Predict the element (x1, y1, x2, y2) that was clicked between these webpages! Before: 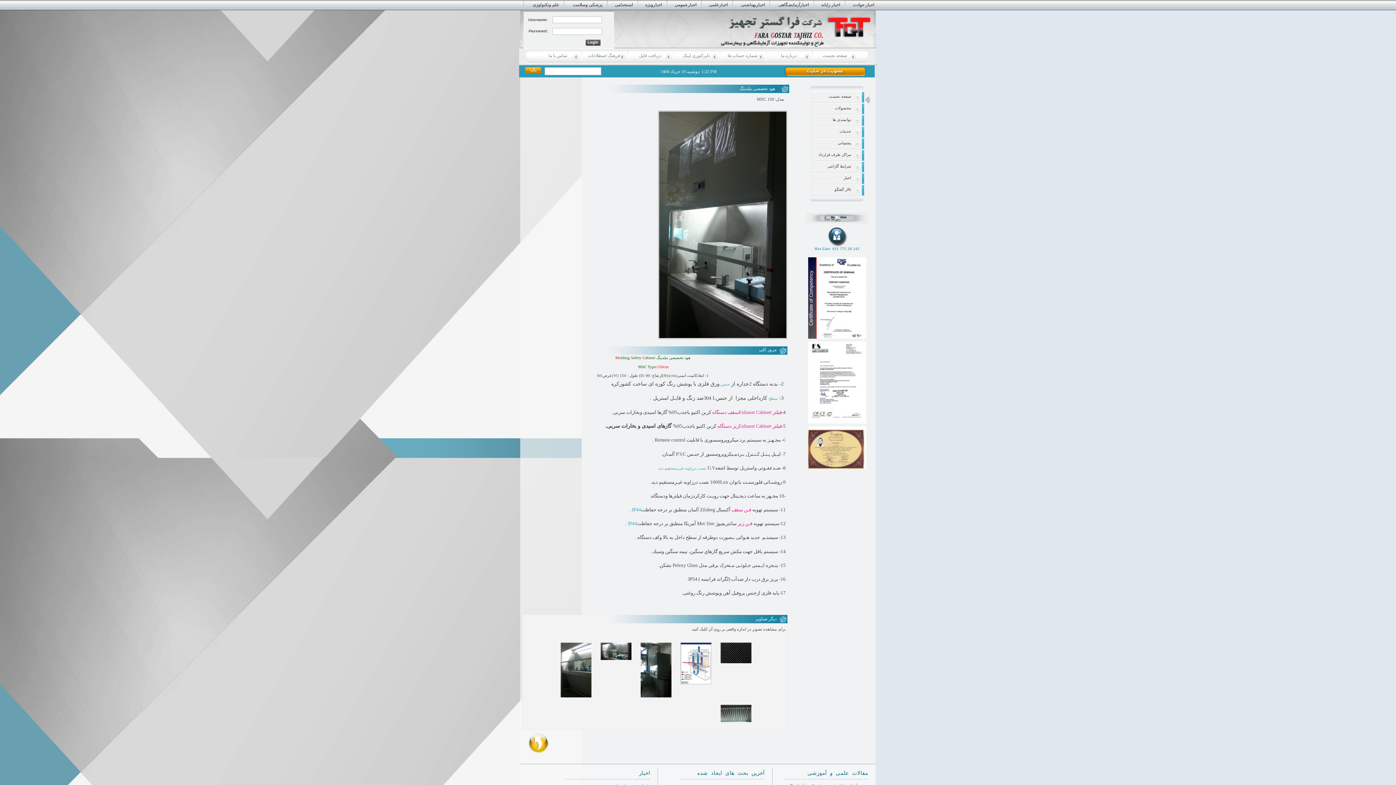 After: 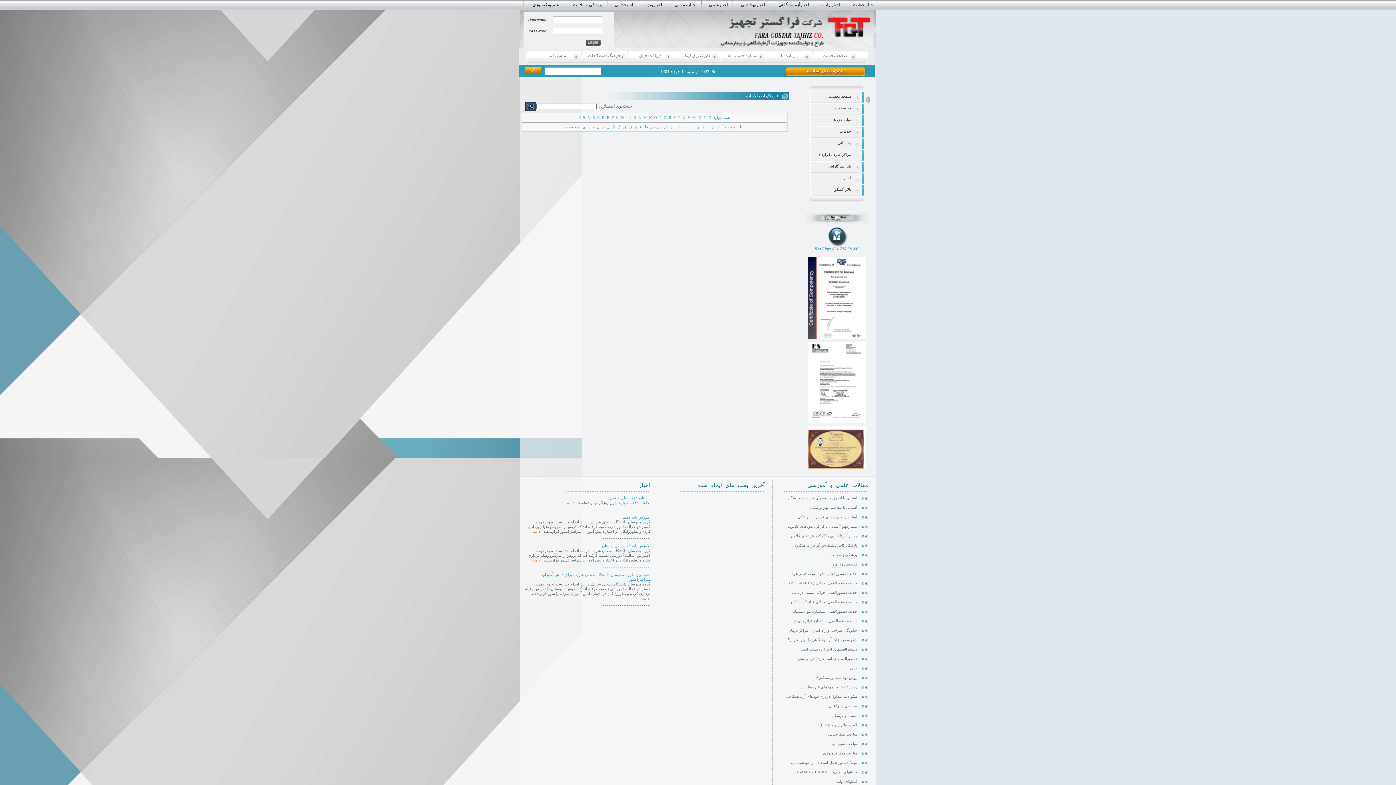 Action: bbox: (588, 53, 621, 58) label: فرهنگ اصطلاحات